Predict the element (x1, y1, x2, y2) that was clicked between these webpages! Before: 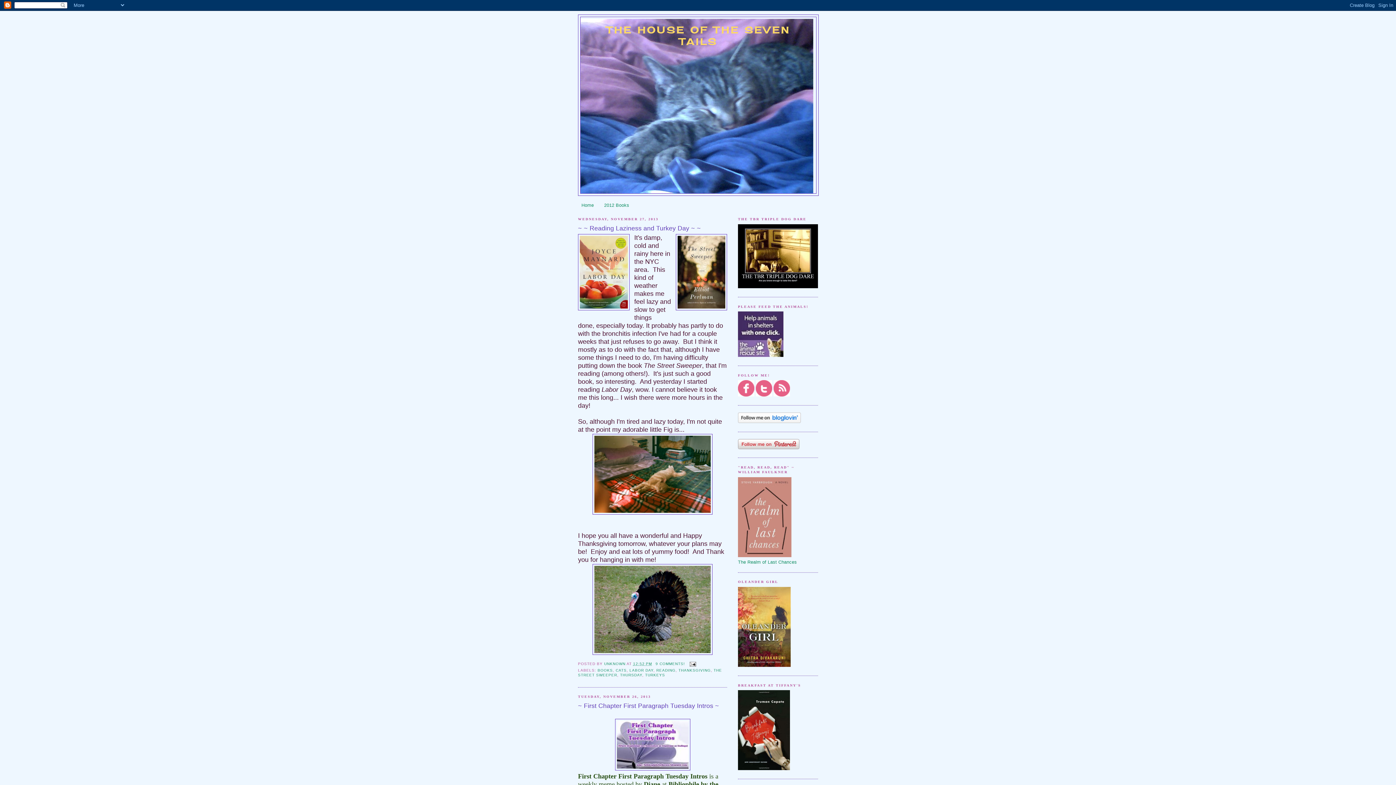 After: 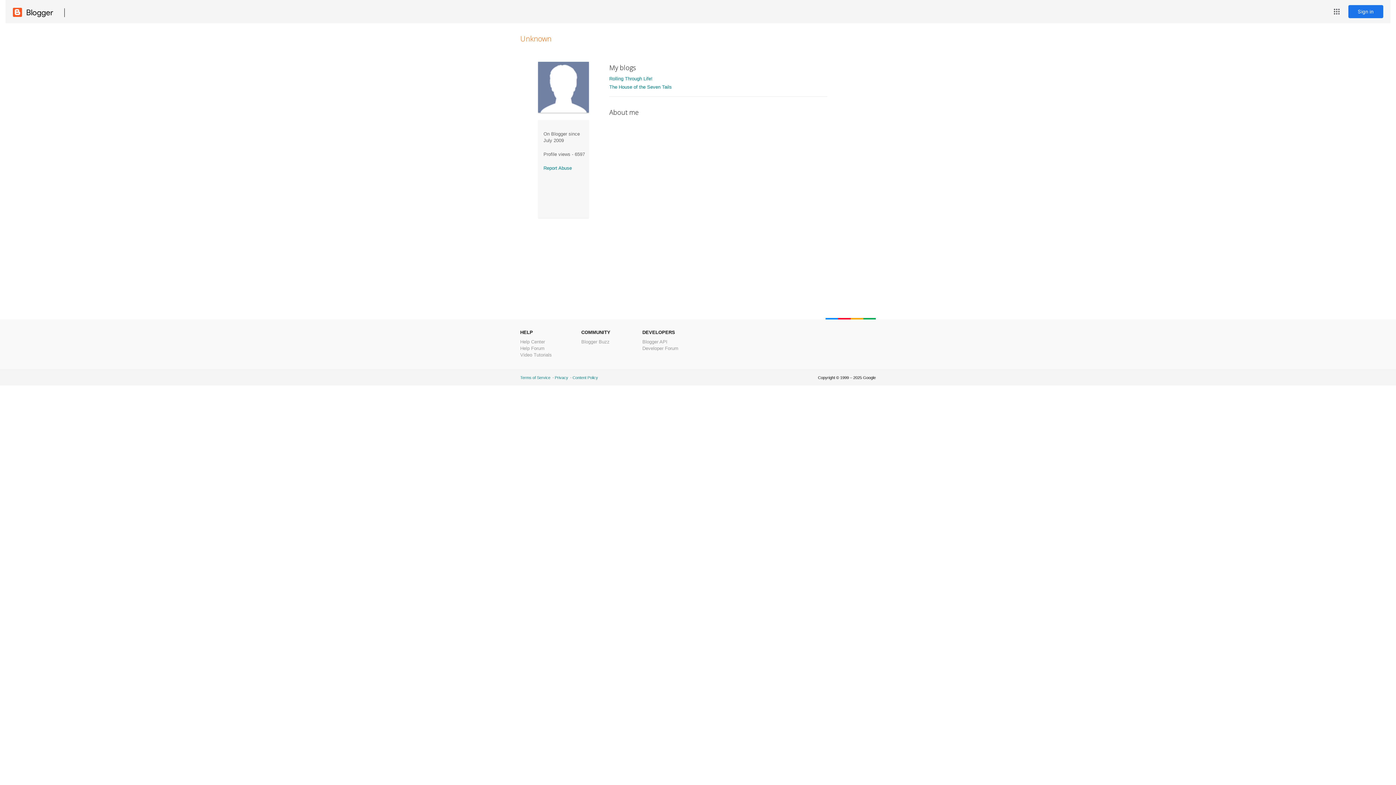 Action: label: UNKNOWN  bbox: (604, 662, 626, 666)